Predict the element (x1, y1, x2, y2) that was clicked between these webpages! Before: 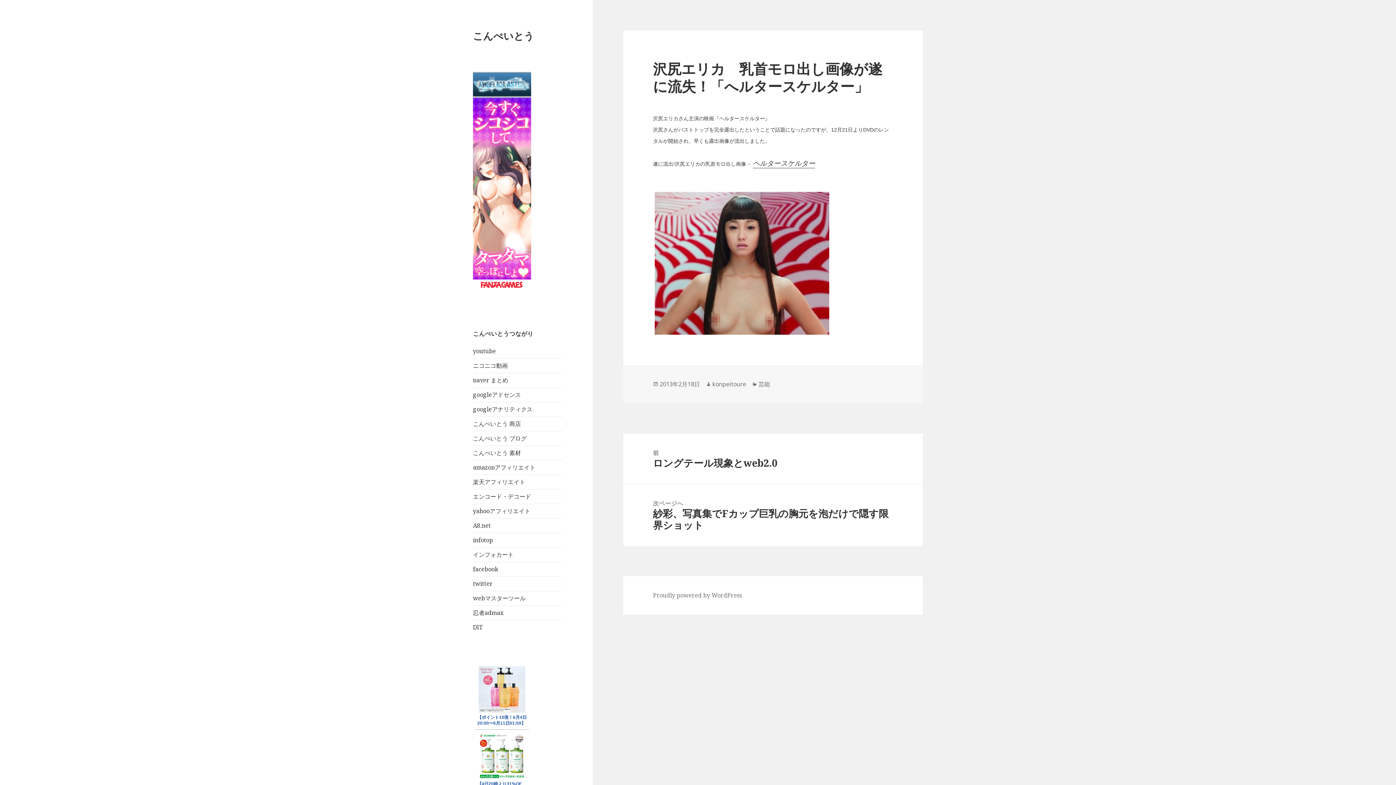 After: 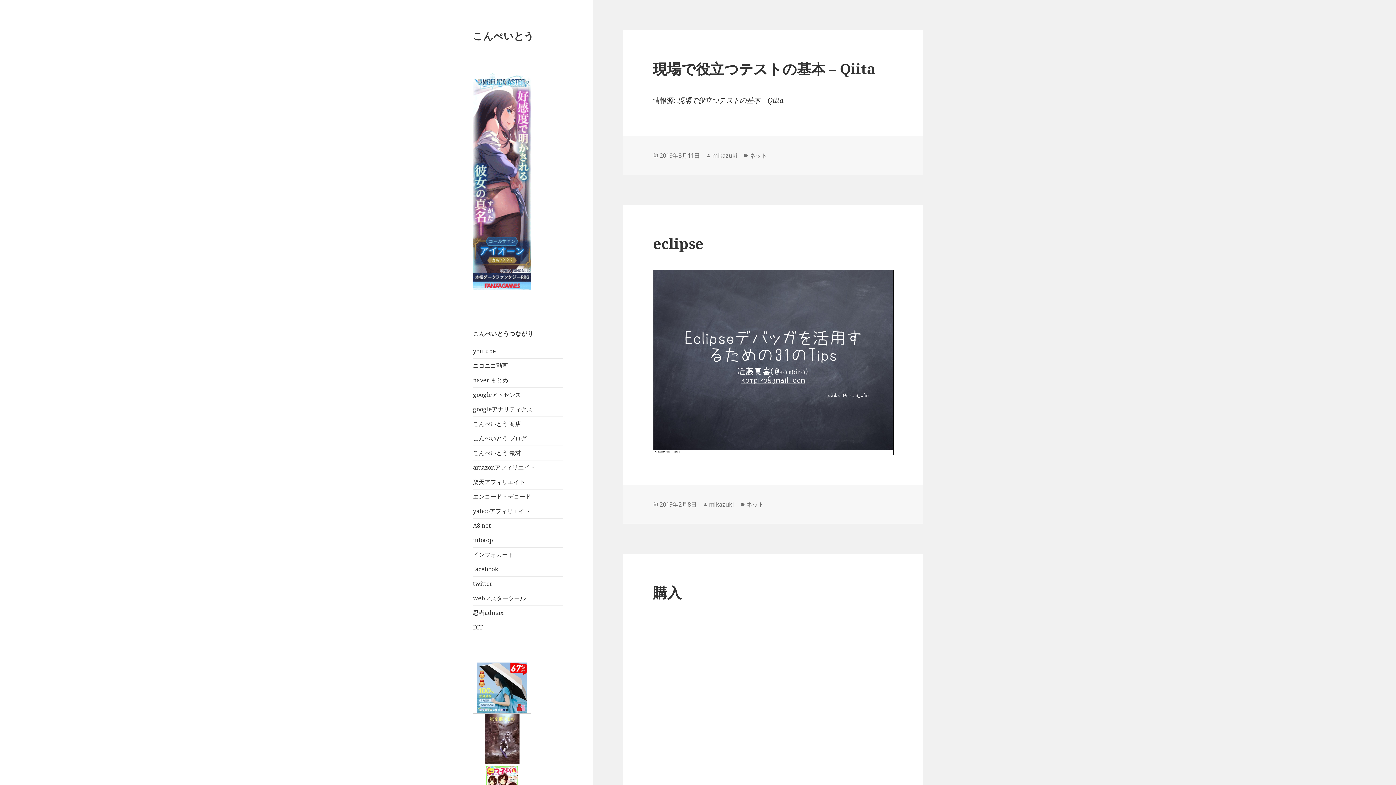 Action: label: こんぺいとう bbox: (473, 28, 534, 42)